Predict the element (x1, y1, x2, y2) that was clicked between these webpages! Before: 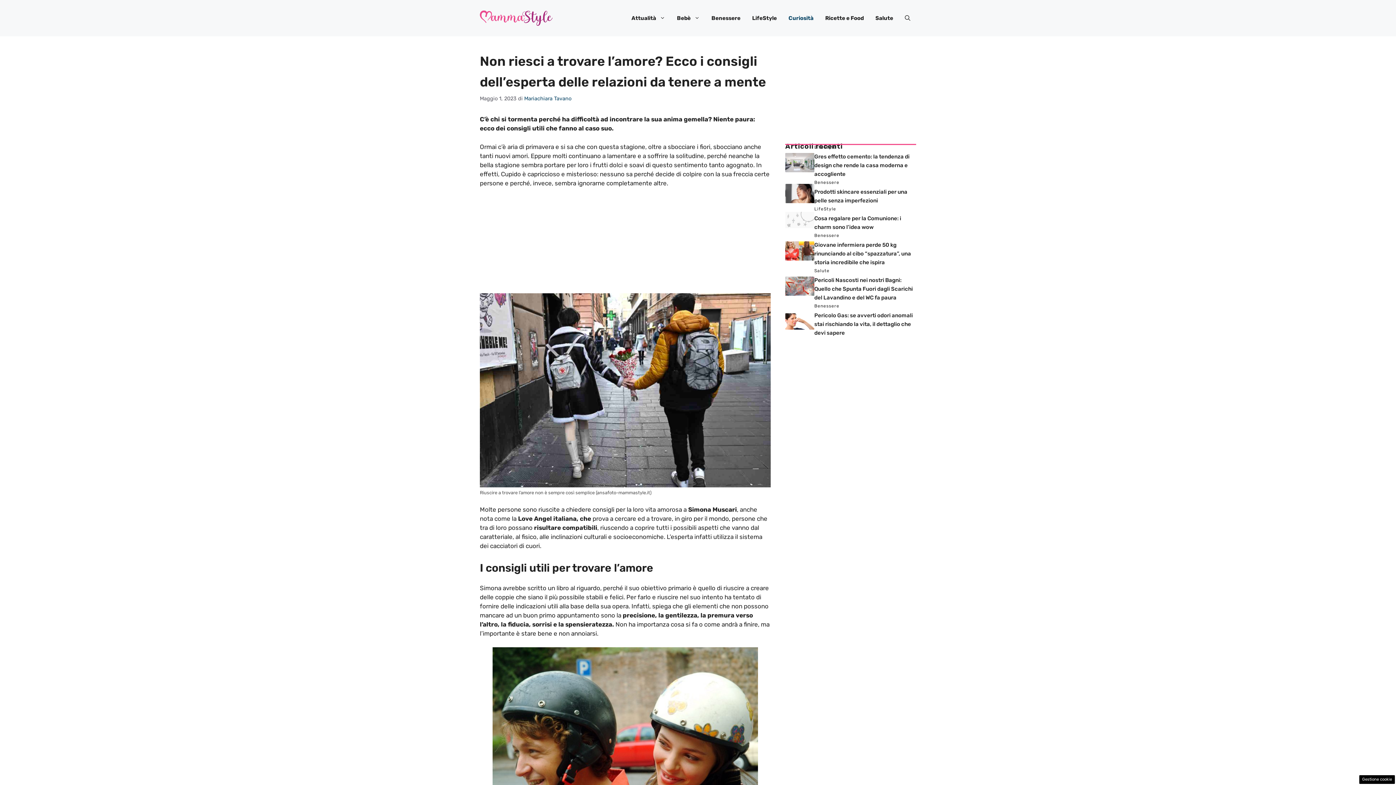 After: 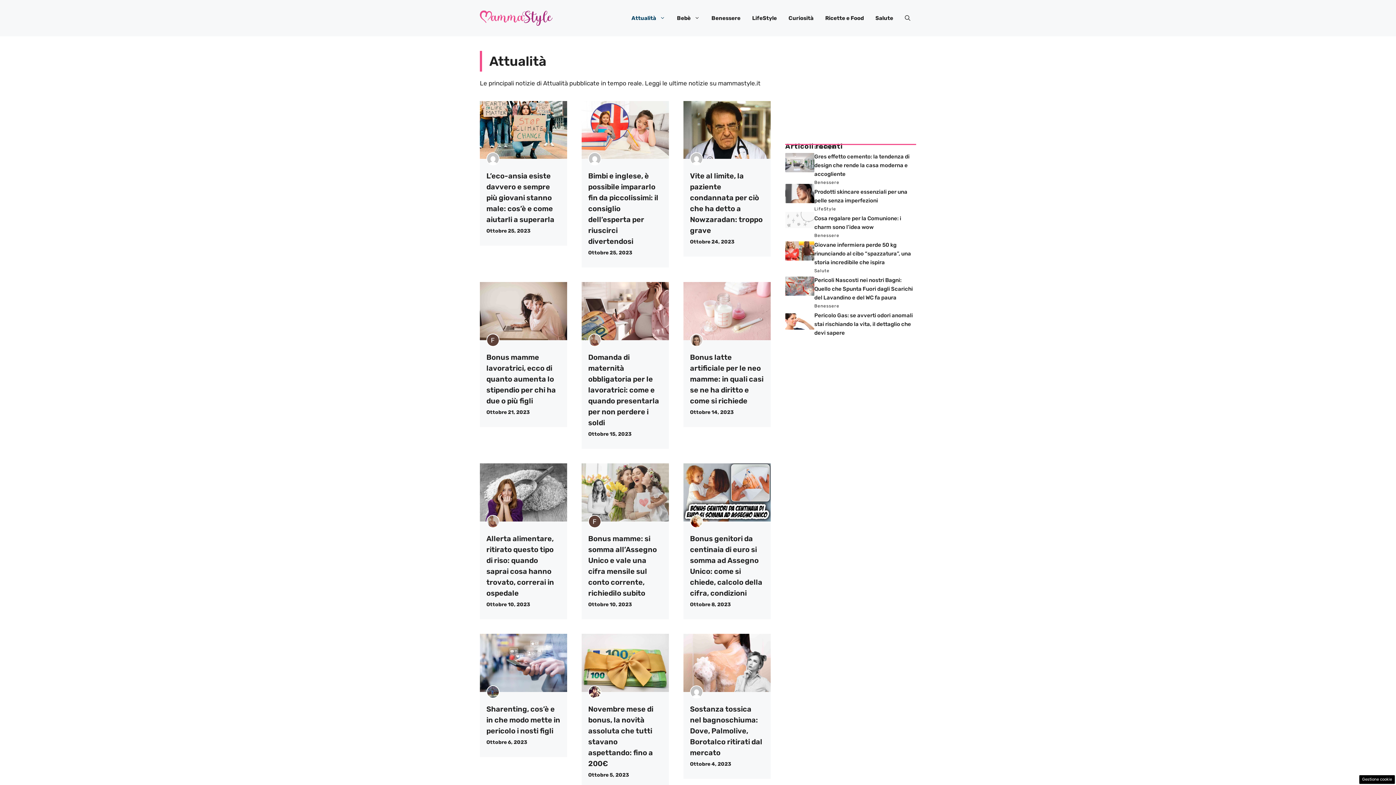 Action: bbox: (625, 7, 671, 29) label: Attualità